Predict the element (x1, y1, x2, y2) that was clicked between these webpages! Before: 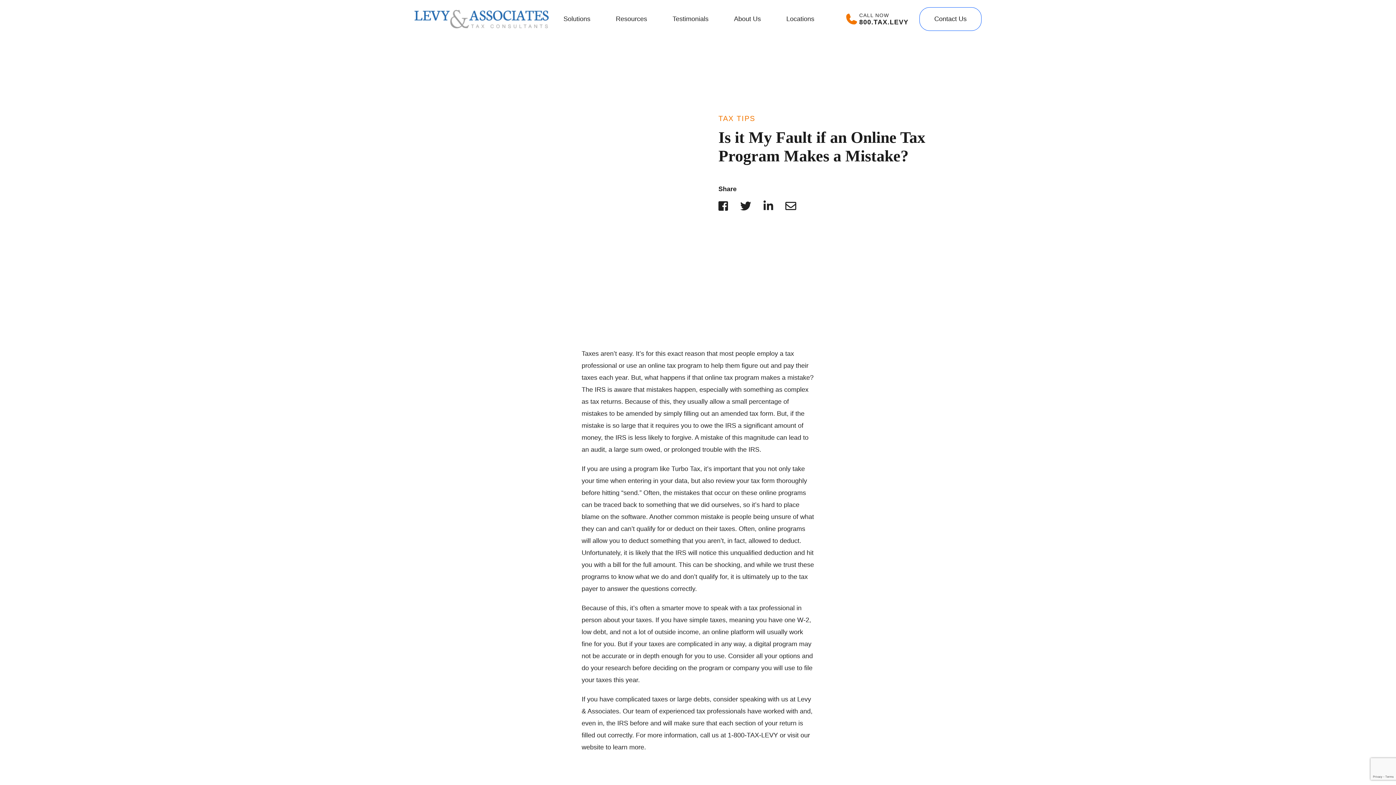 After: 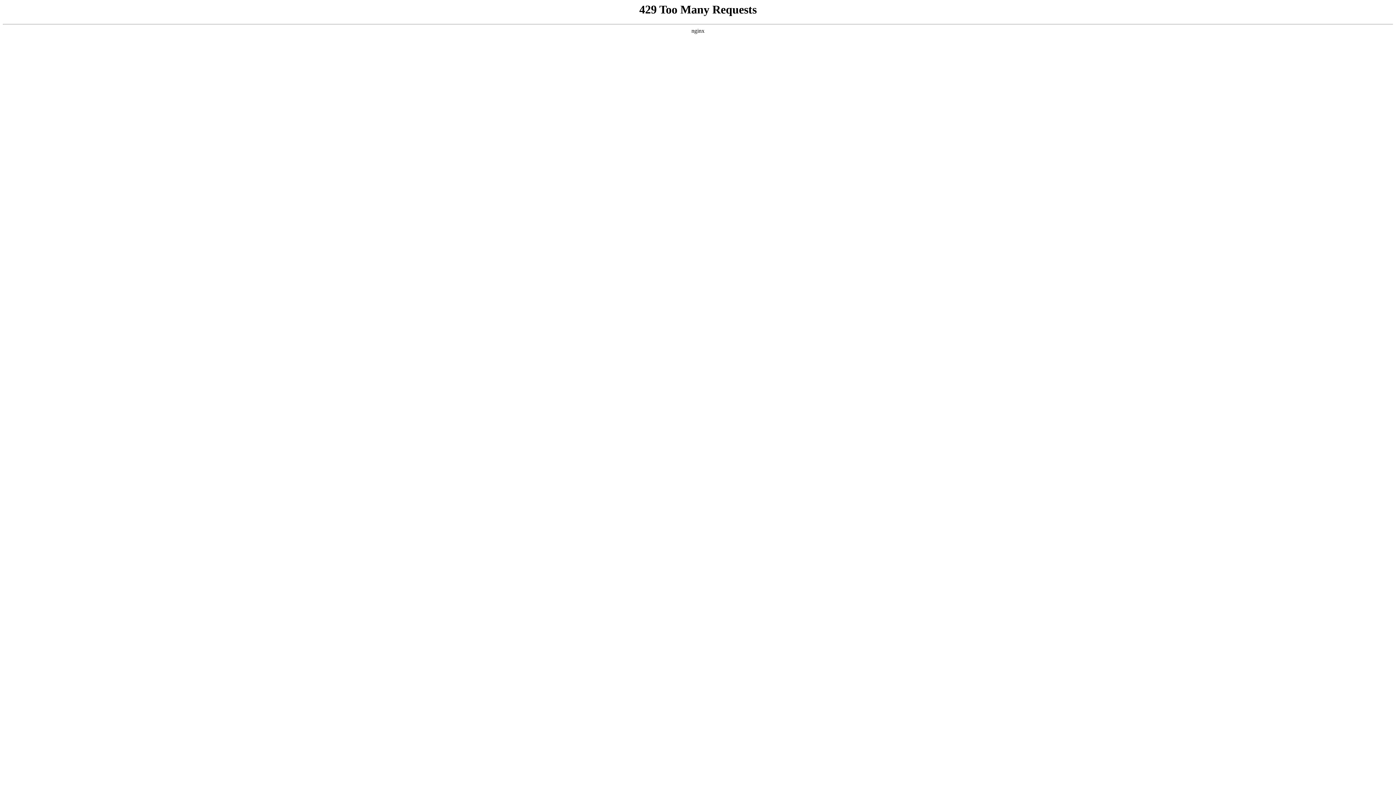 Action: bbox: (919, 7, 981, 30) label: Contact Us